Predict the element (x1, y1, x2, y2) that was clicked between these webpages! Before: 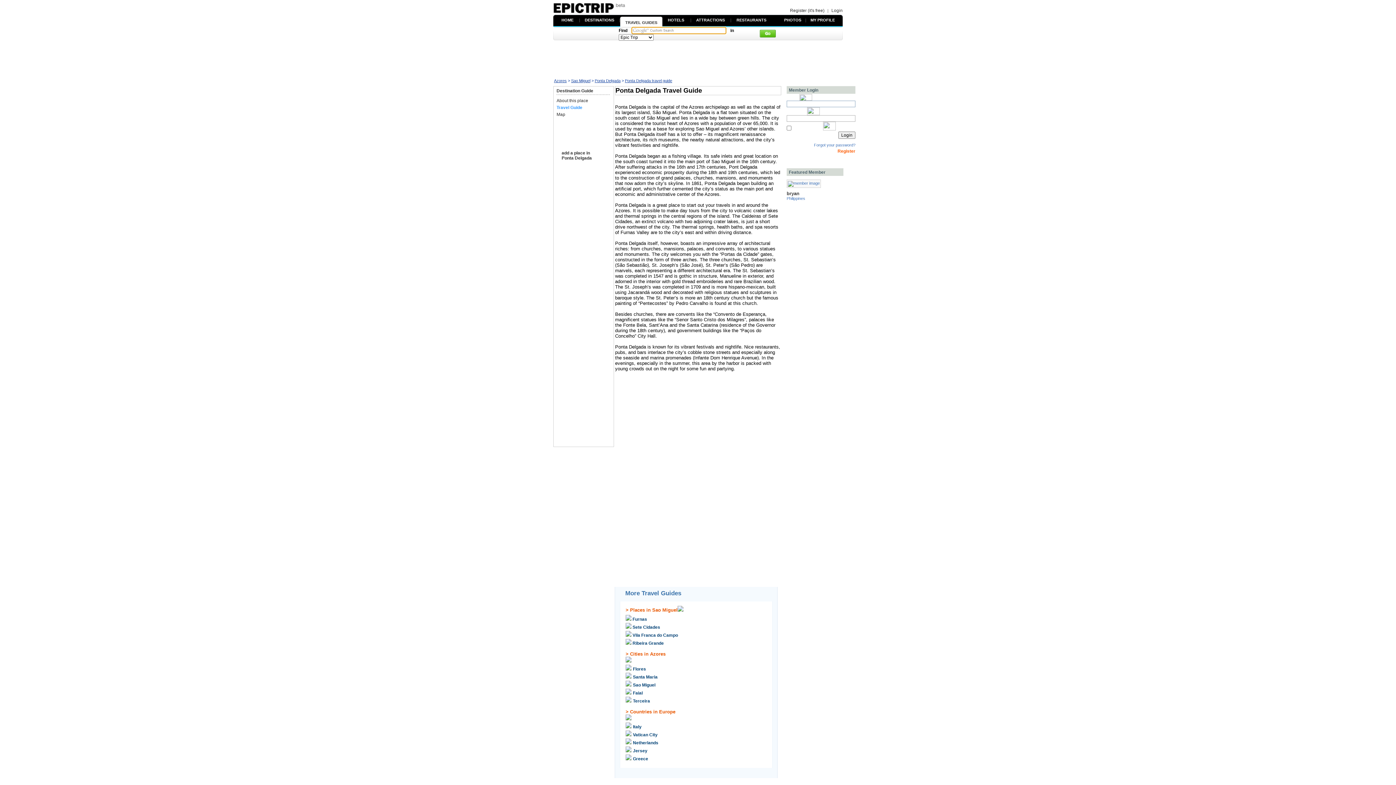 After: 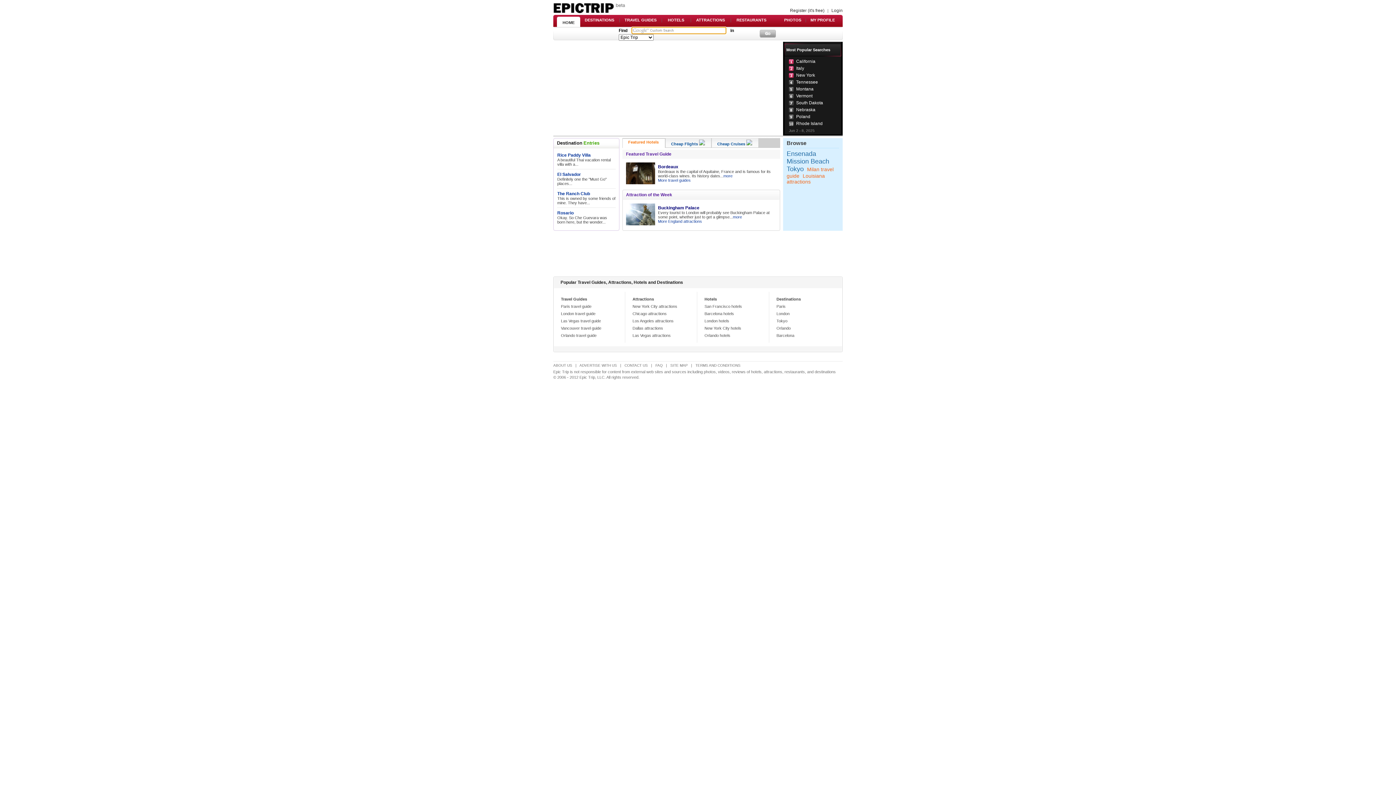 Action: bbox: (831, 8, 842, 13) label: Login